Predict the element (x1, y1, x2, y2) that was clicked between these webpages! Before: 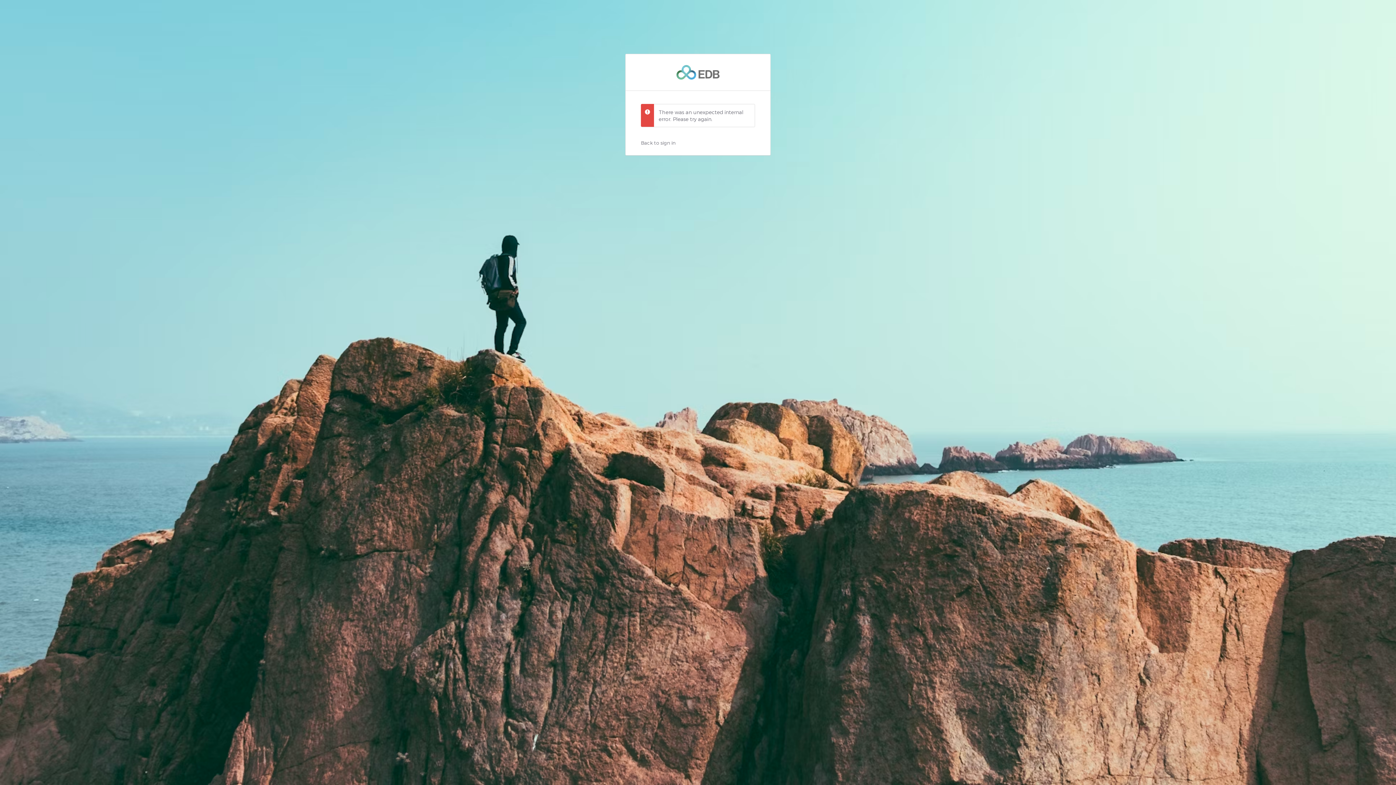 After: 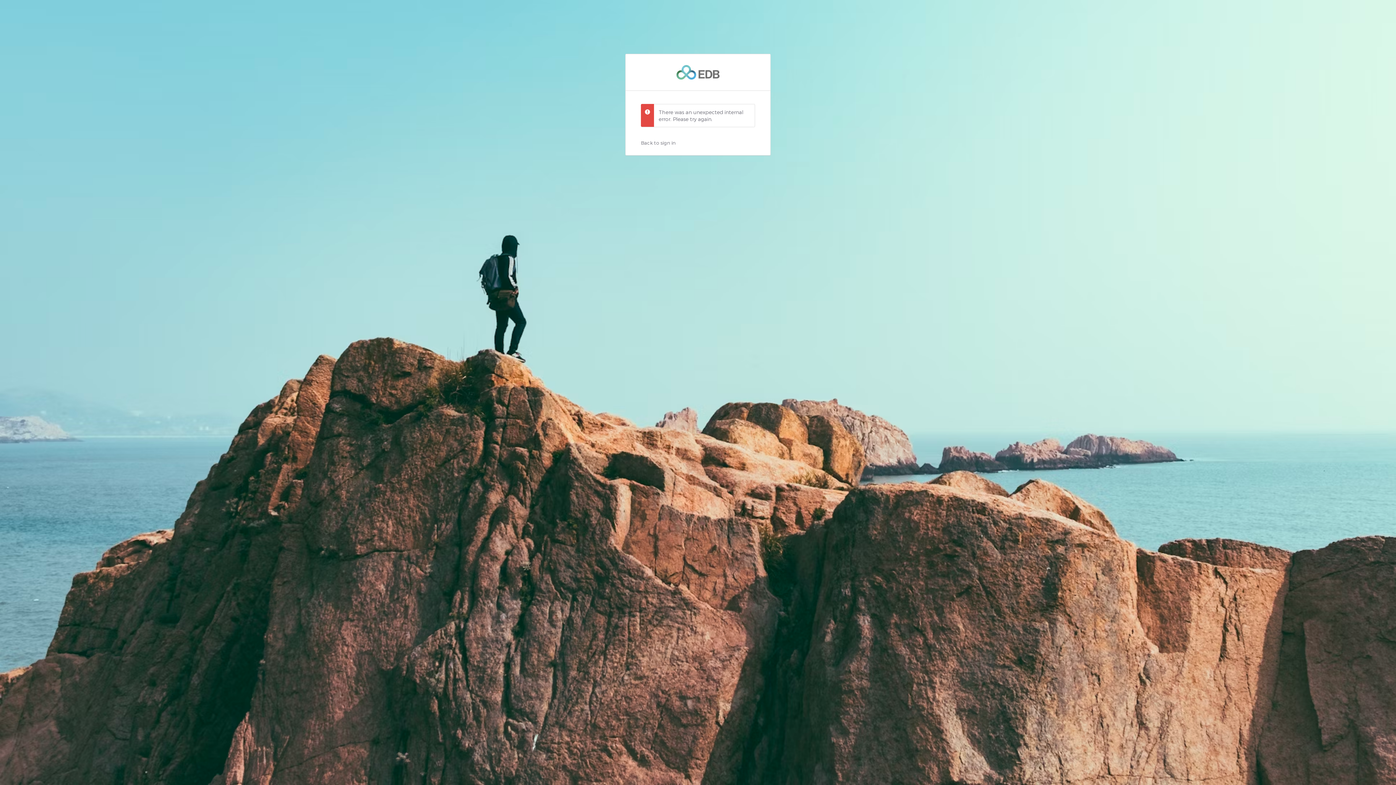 Action: bbox: (641, 137, 675, 147) label: Back to sign in